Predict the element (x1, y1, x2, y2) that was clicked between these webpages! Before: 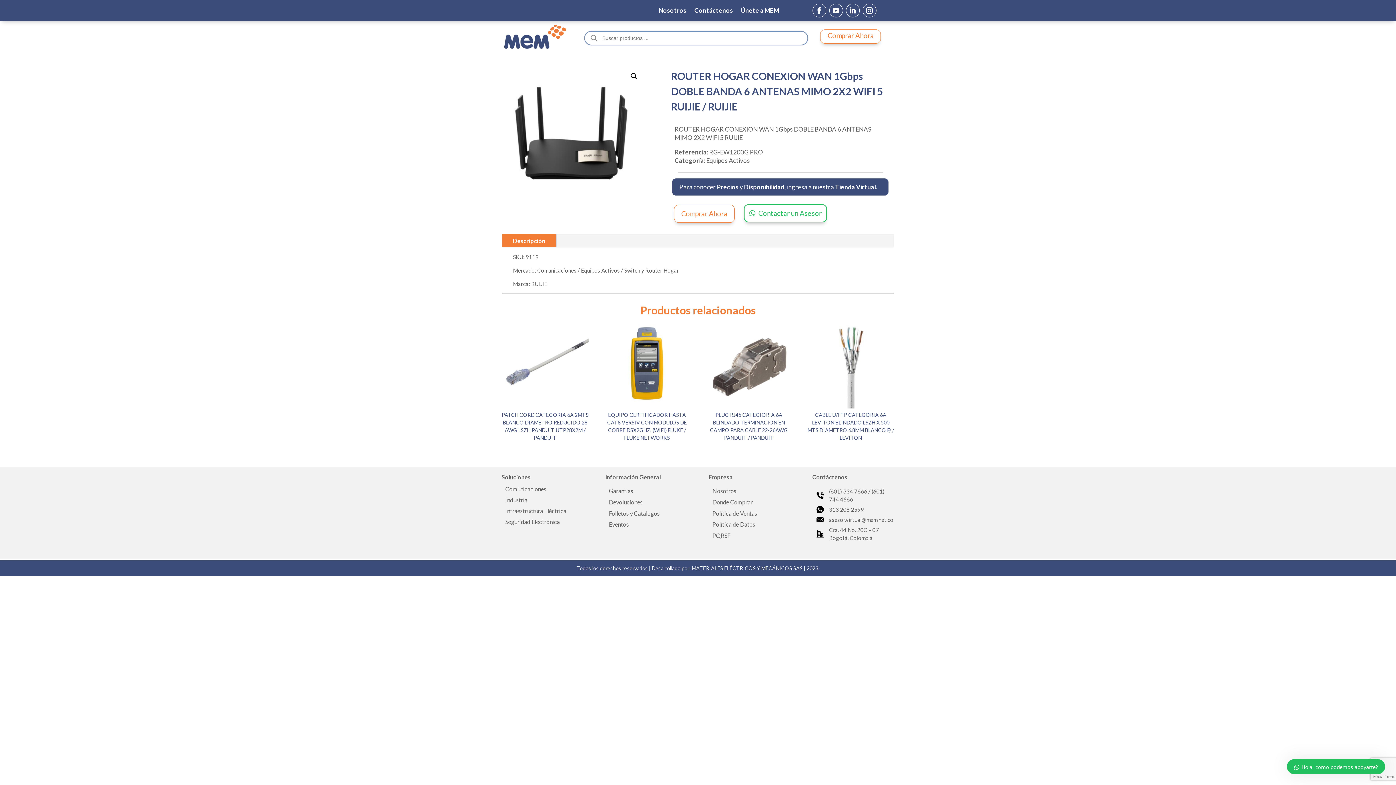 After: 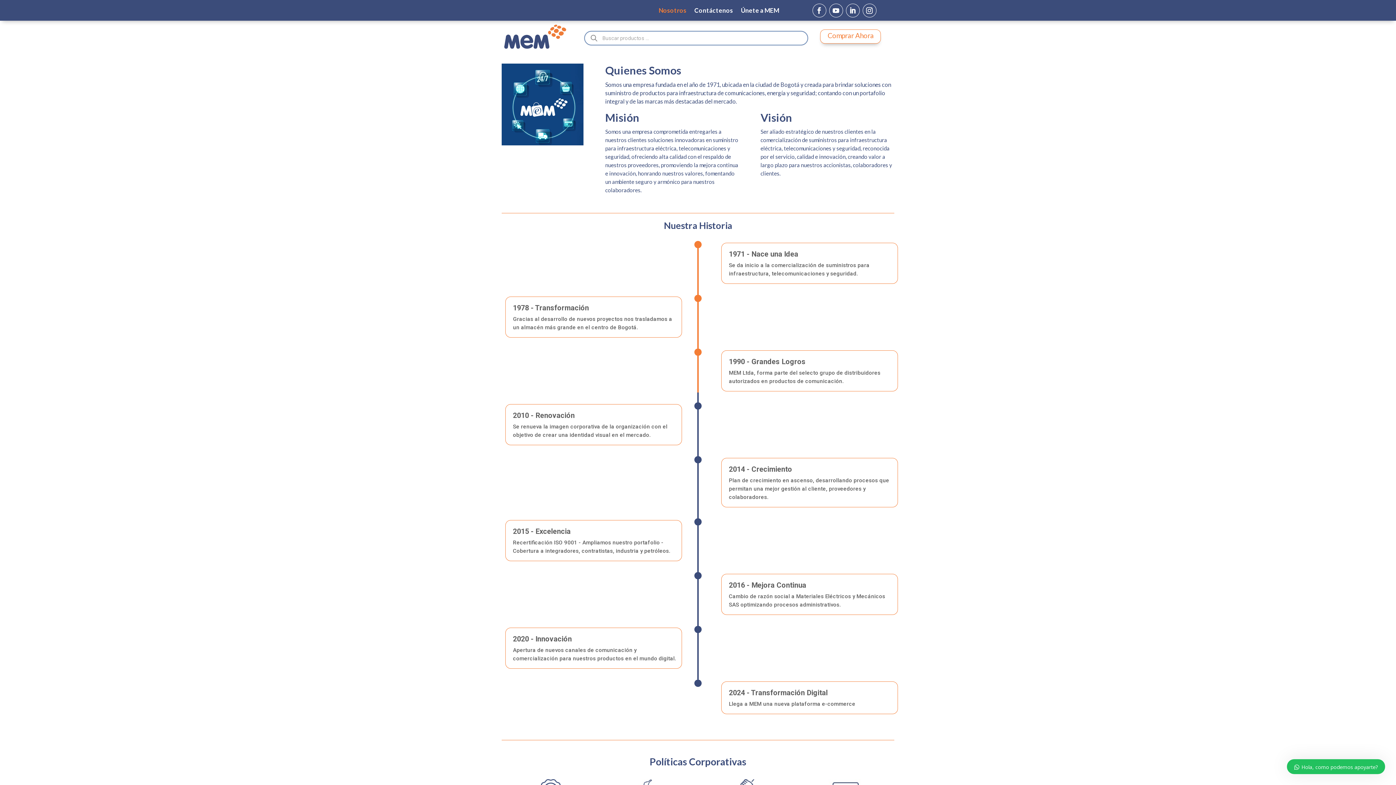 Action: bbox: (658, 7, 686, 16) label: Nosotros